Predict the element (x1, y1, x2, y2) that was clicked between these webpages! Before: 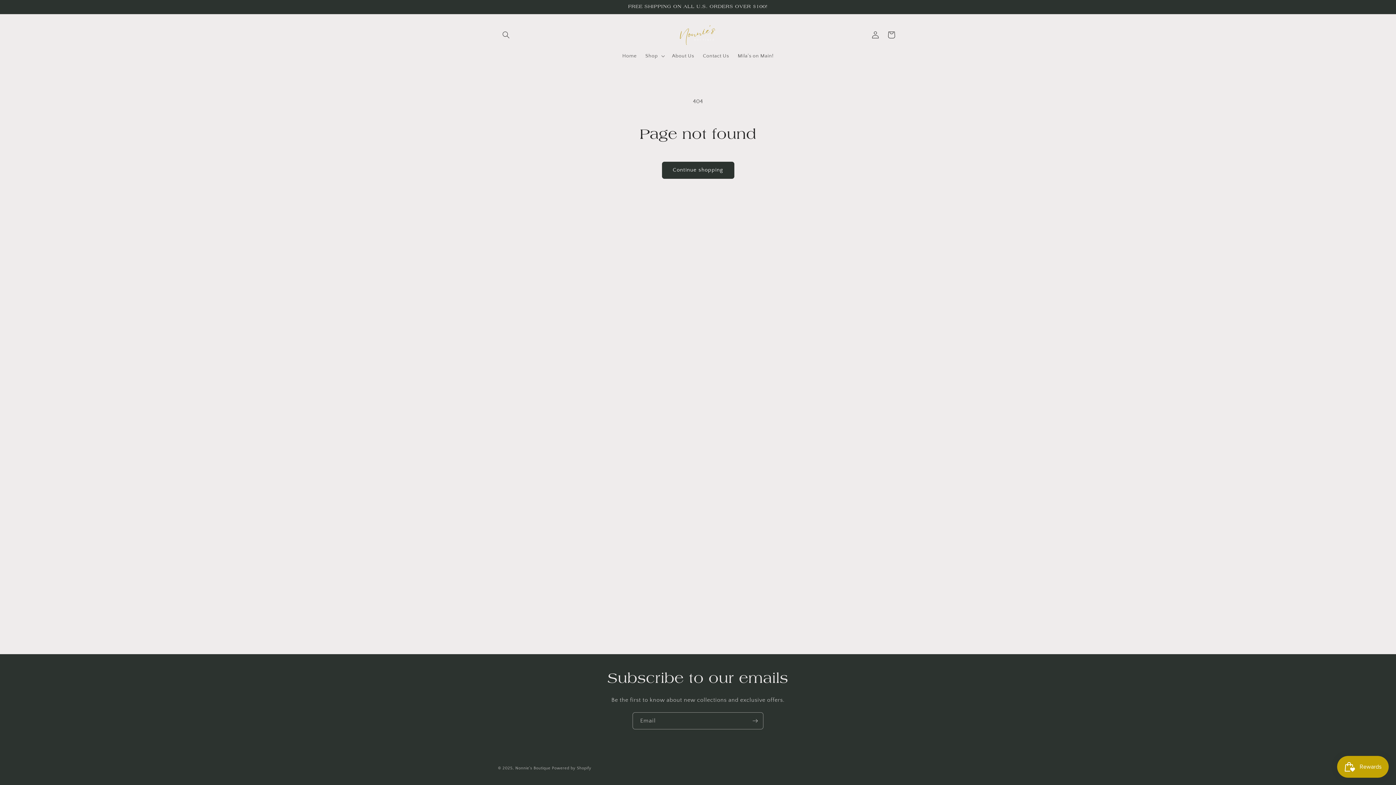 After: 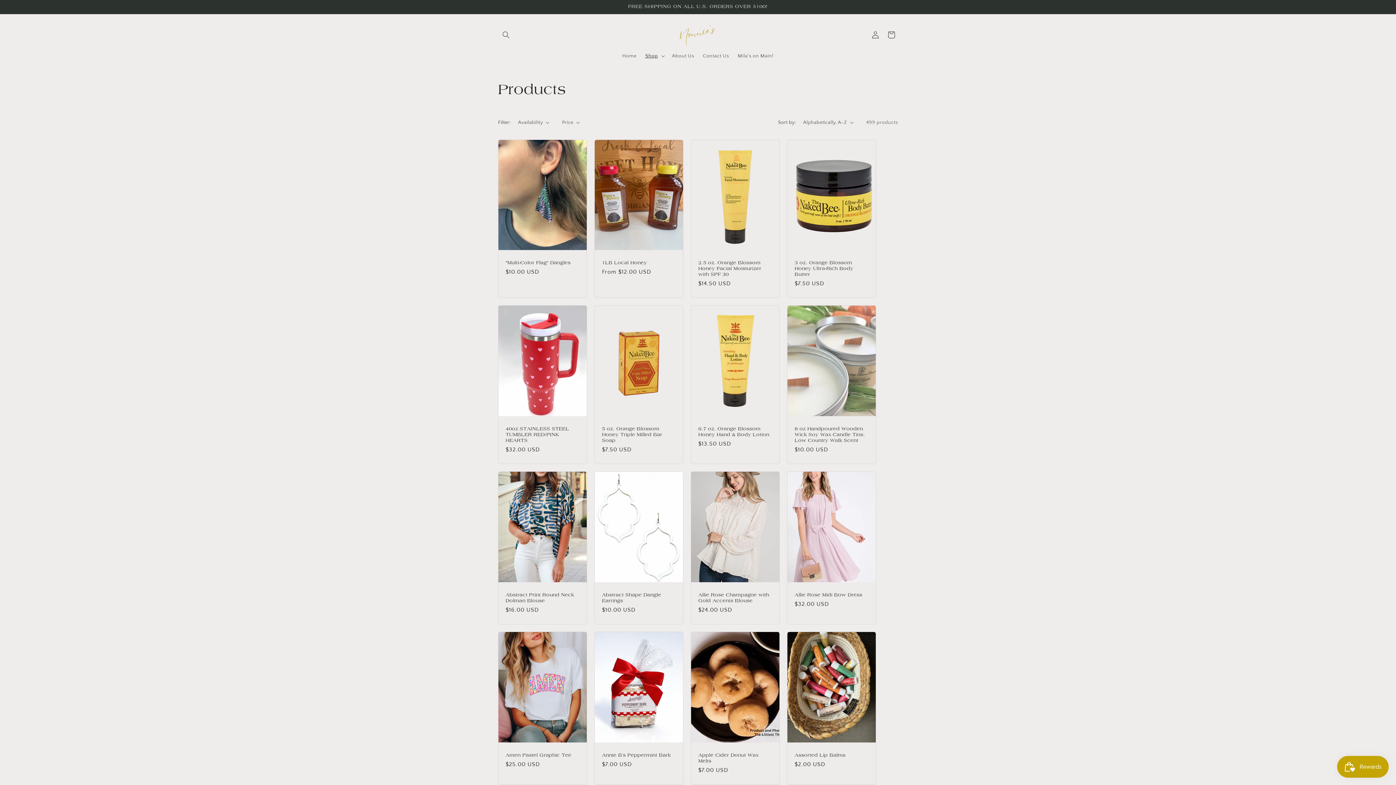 Action: label: Continue shopping bbox: (662, 161, 734, 178)